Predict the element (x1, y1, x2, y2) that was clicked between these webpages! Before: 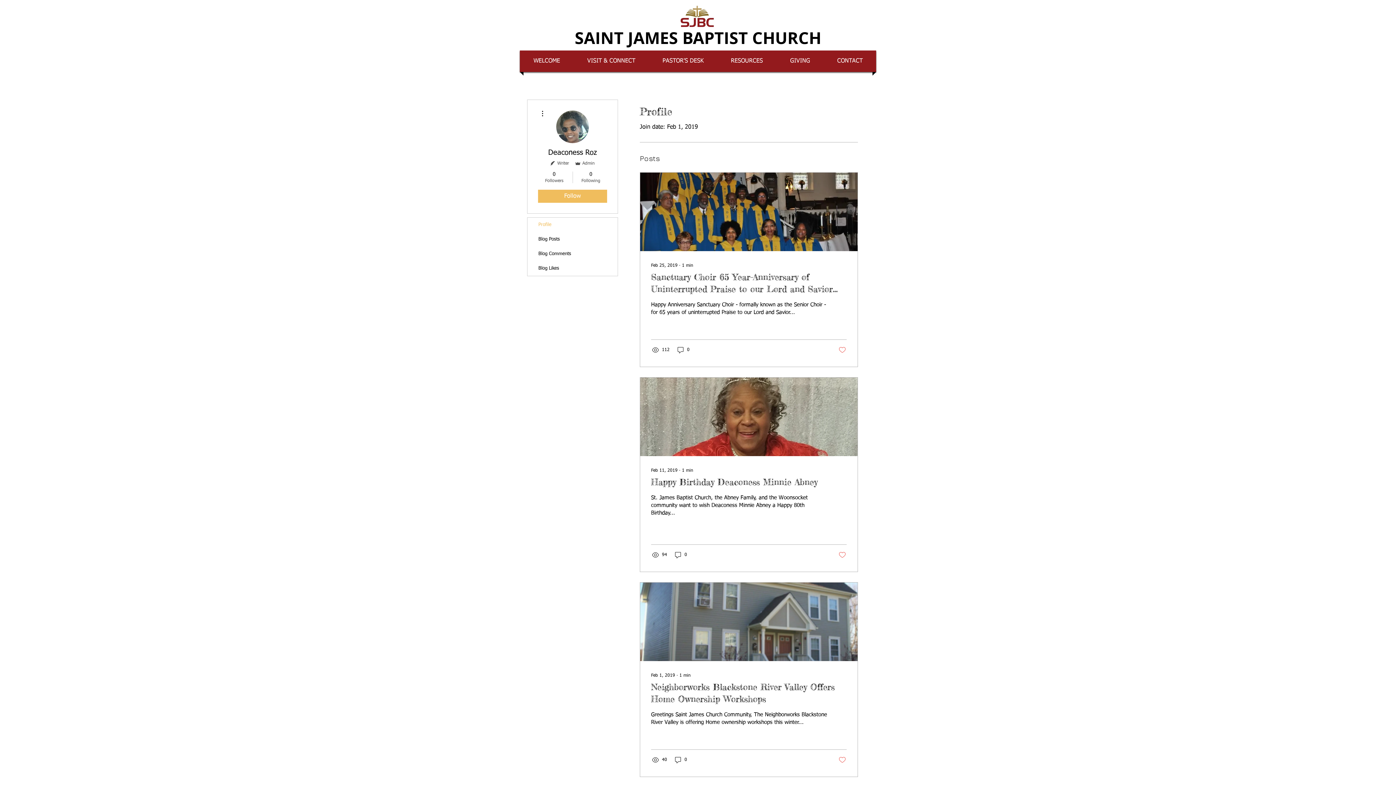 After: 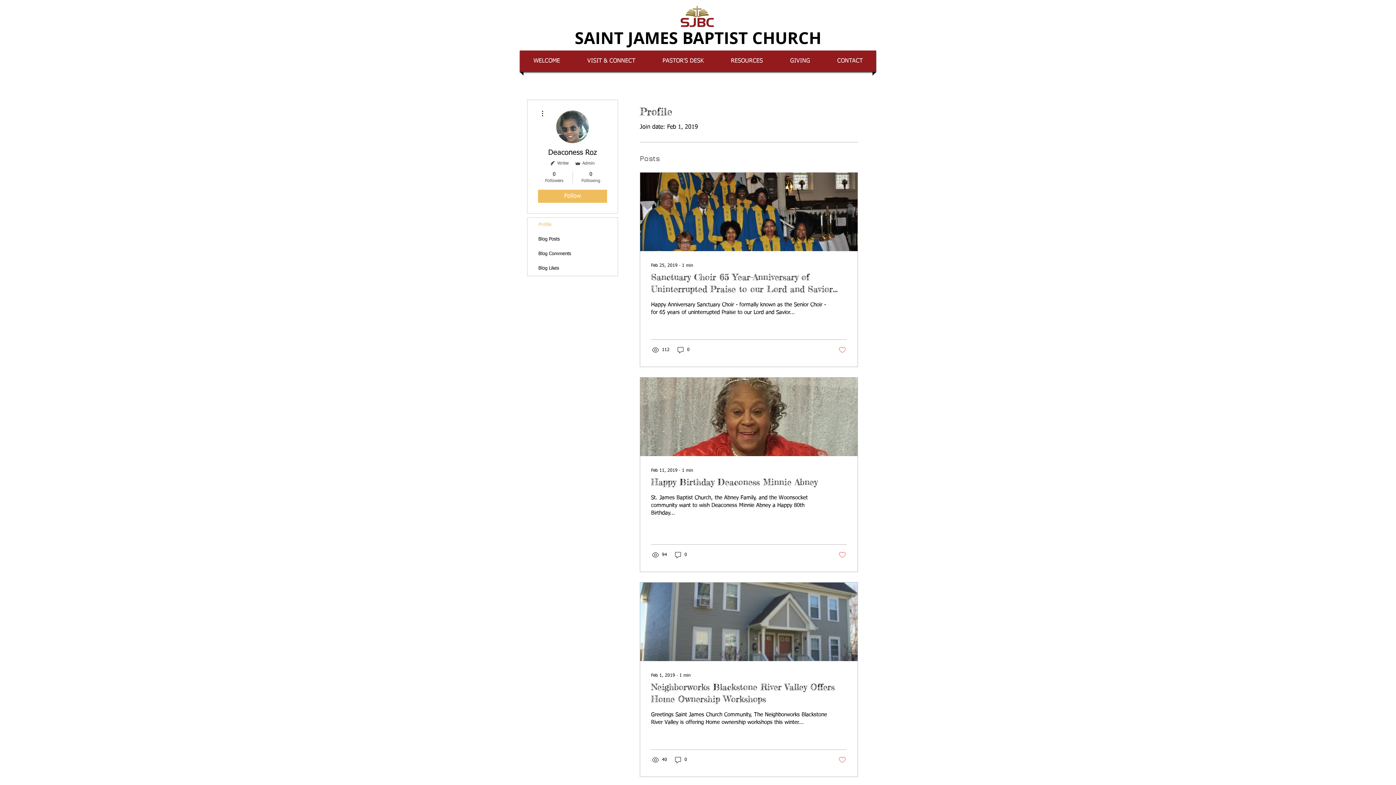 Action: label: Profile bbox: (527, 217, 617, 232)